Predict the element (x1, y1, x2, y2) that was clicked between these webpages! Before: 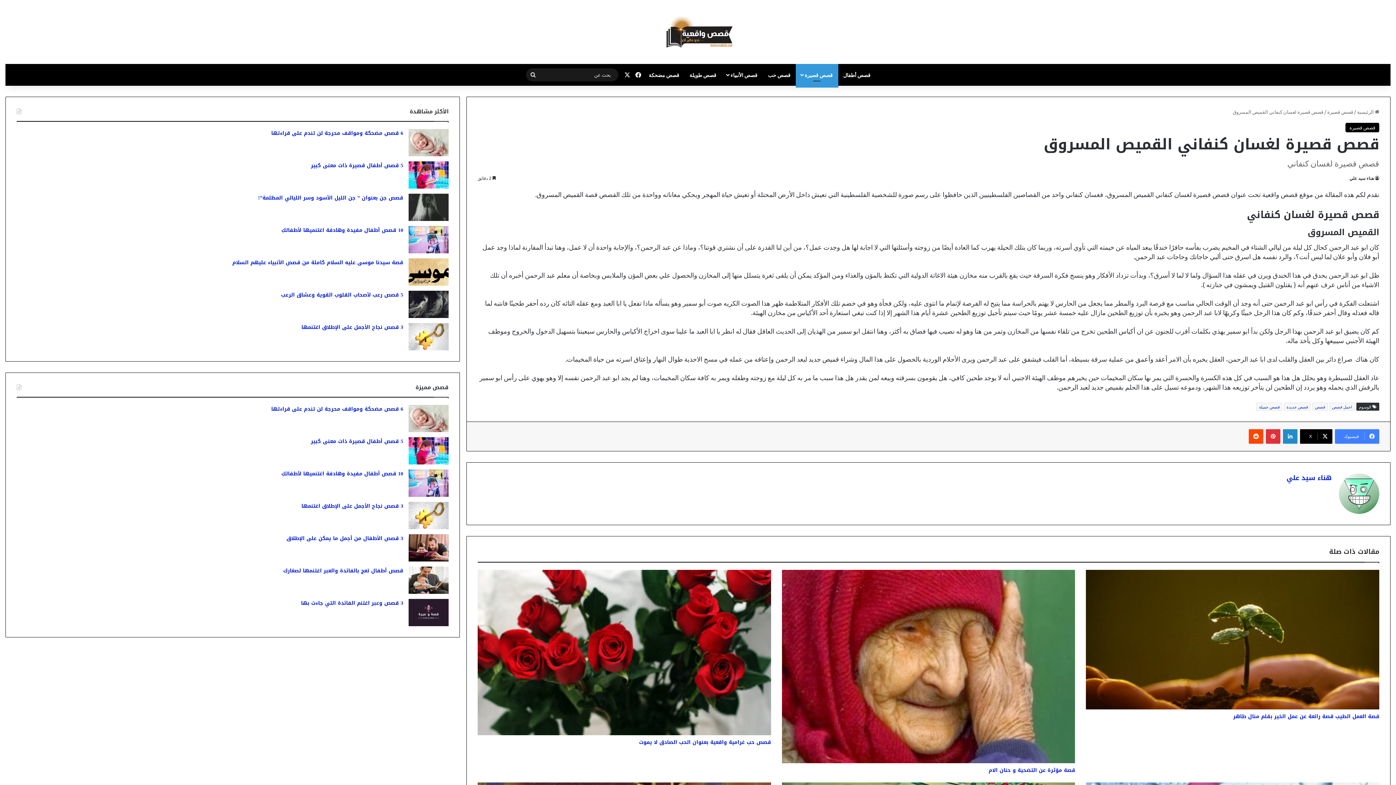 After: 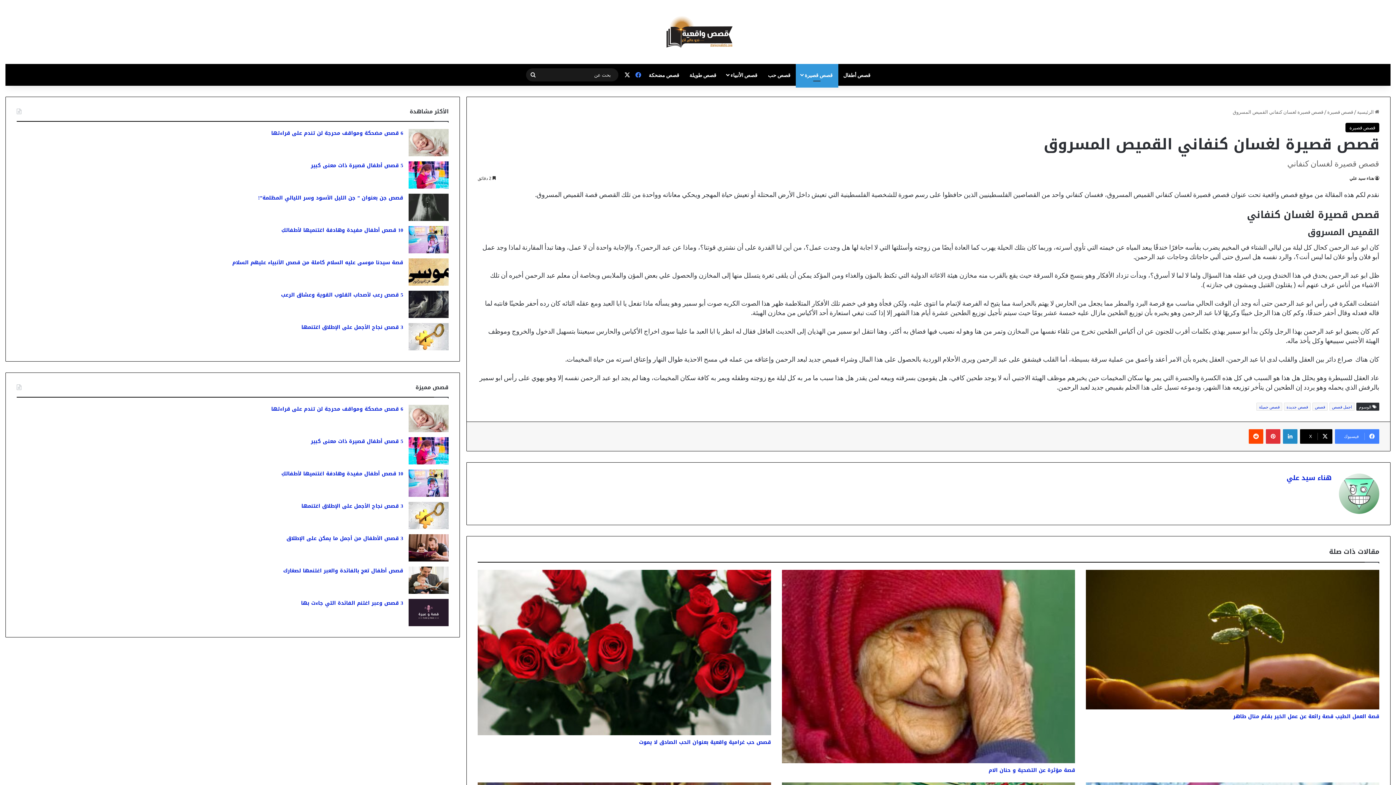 Action: label: فيسبوك bbox: (632, 64, 643, 85)